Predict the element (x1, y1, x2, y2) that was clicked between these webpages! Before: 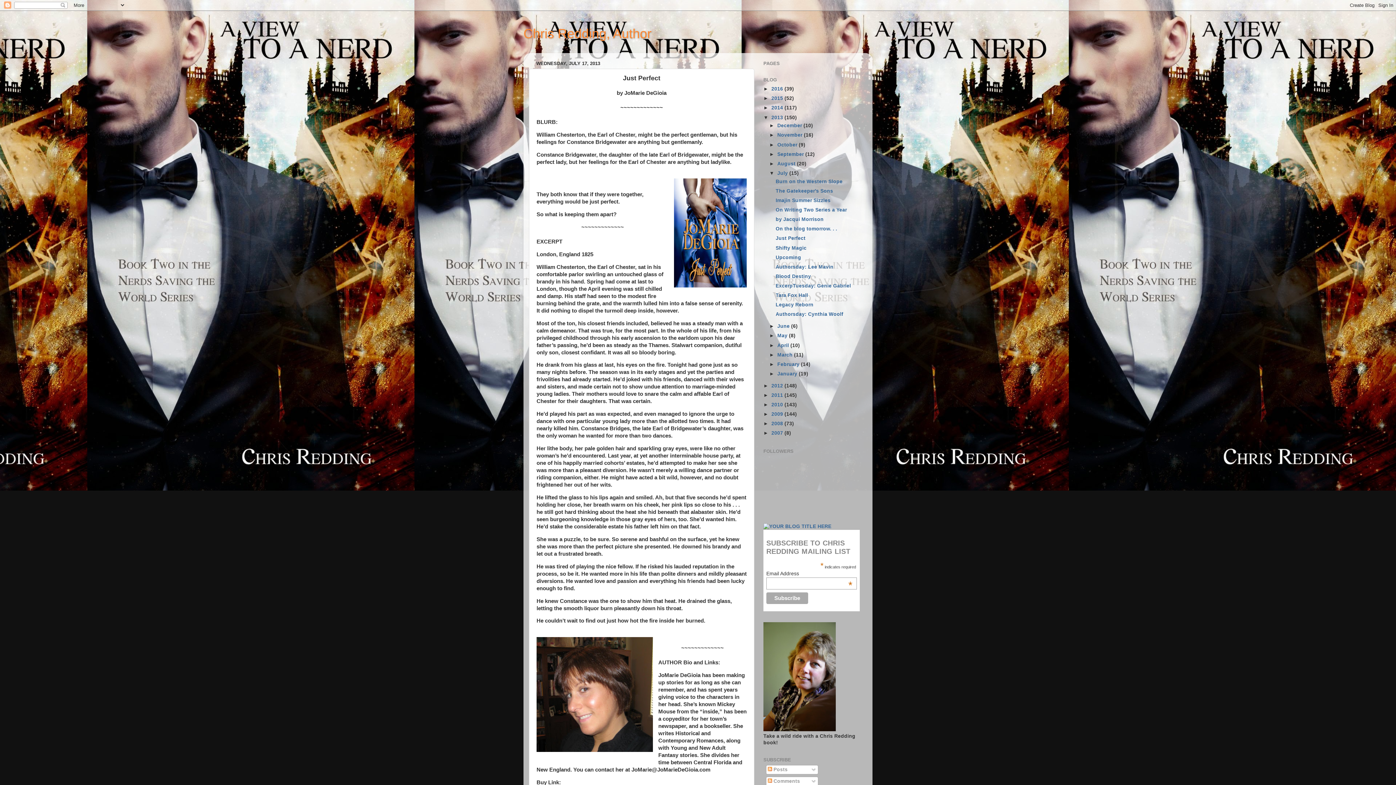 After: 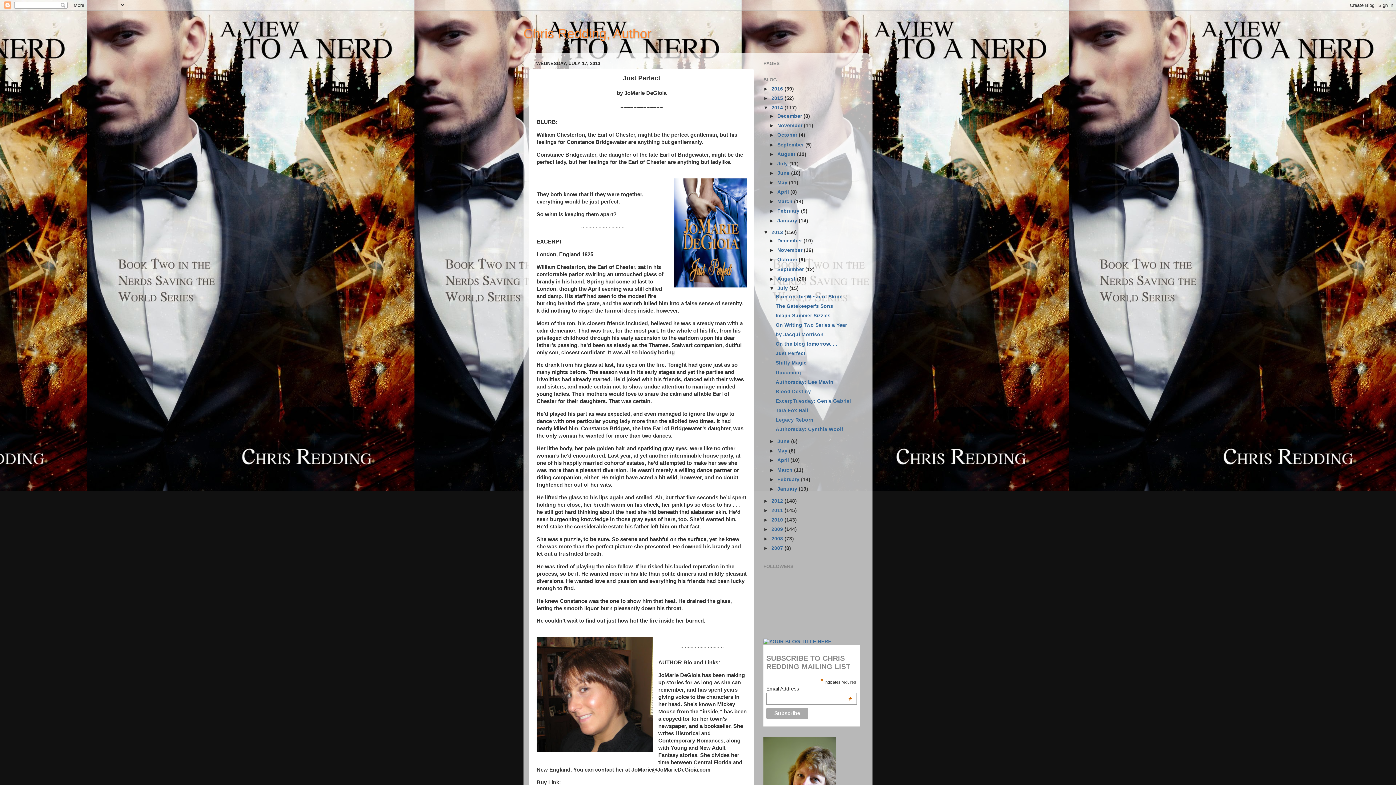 Action: bbox: (763, 105, 771, 110) label: ►  